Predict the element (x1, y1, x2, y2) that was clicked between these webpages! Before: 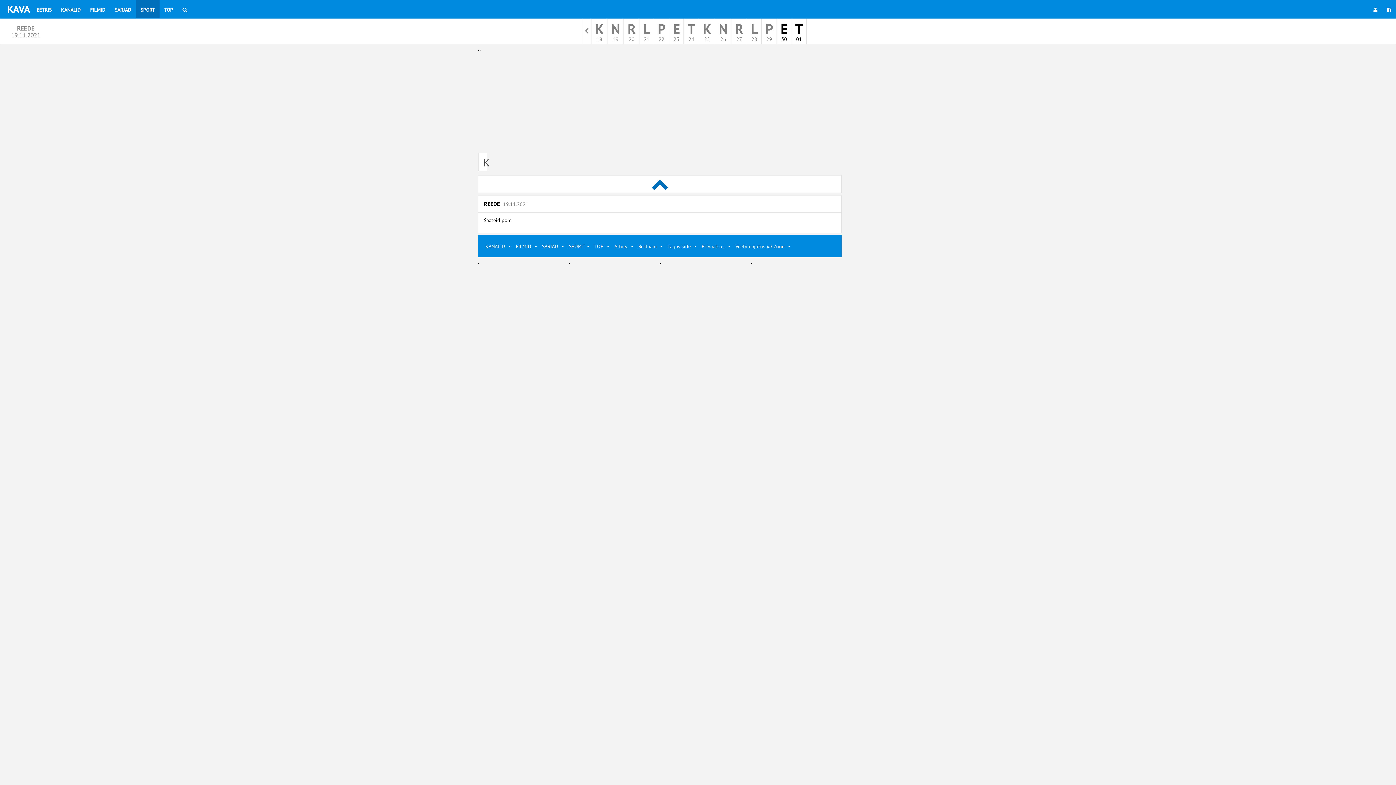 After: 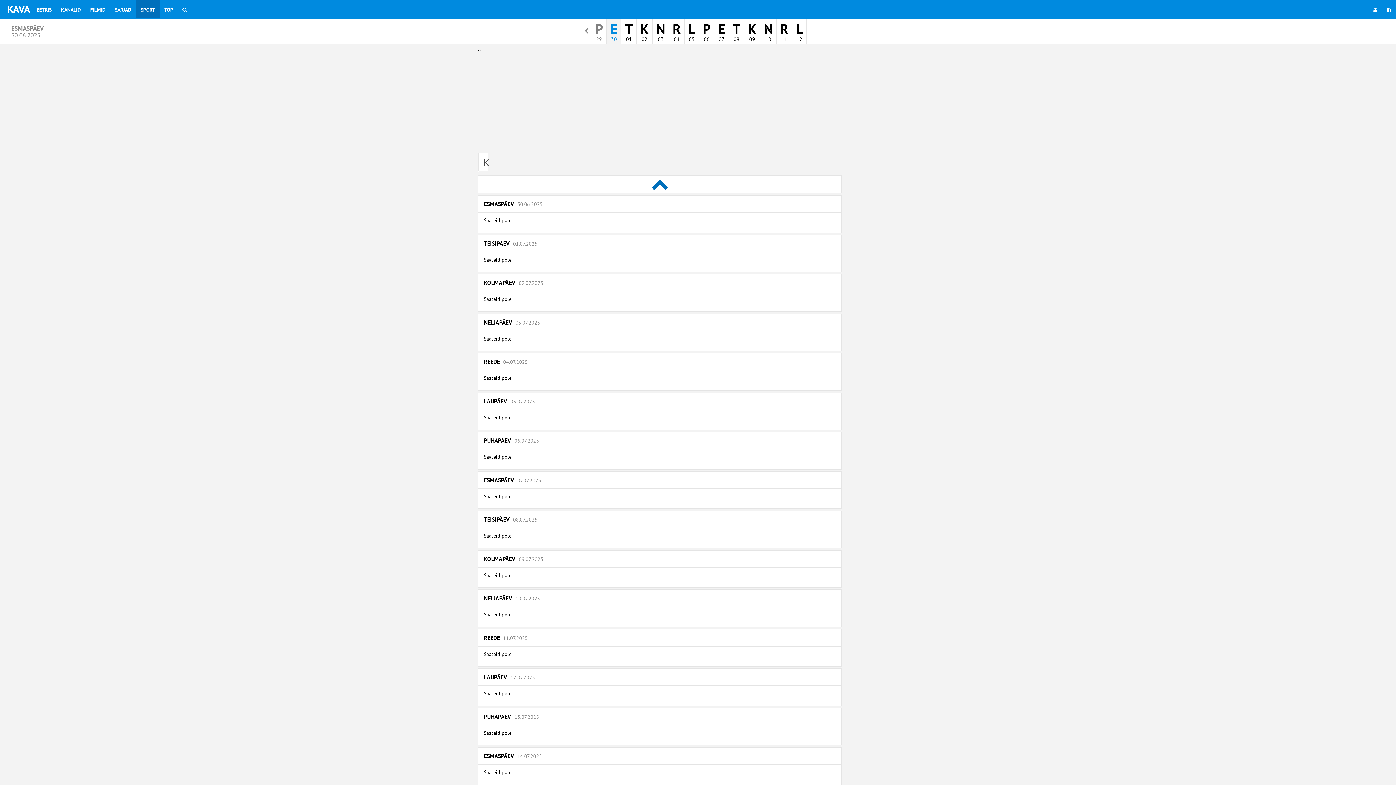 Action: bbox: (777, 18, 791, 44) label: E
30